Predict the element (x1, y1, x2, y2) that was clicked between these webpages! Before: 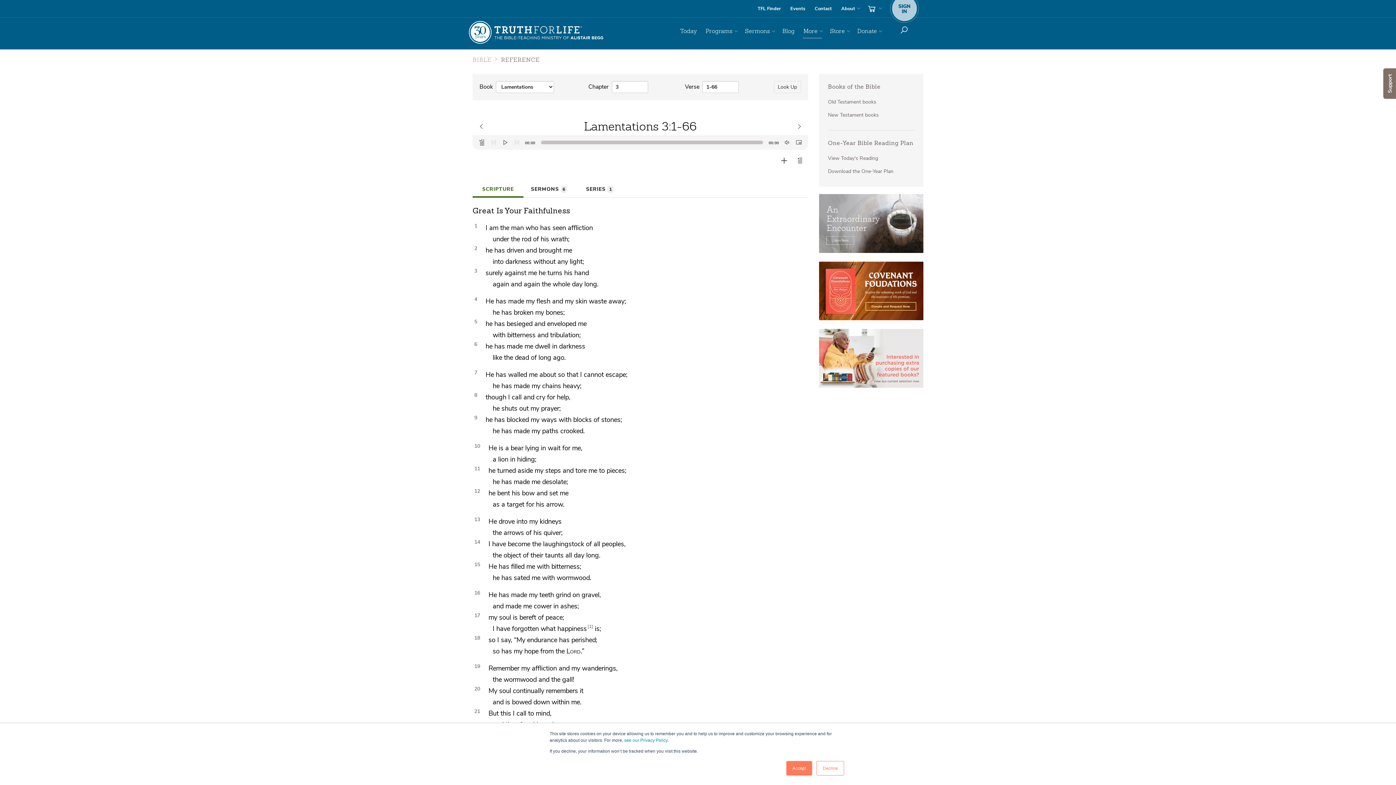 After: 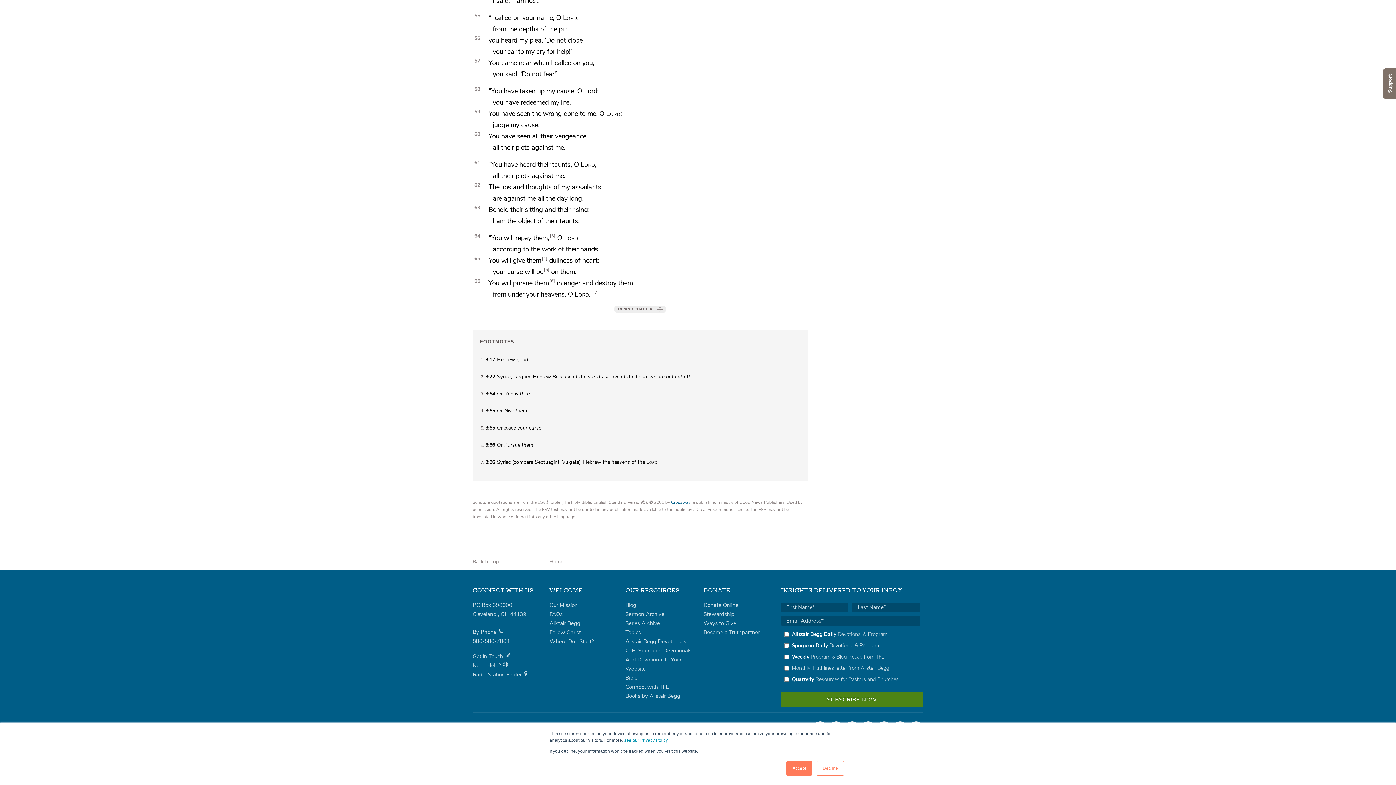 Action: label: 1 bbox: (586, 624, 593, 629)